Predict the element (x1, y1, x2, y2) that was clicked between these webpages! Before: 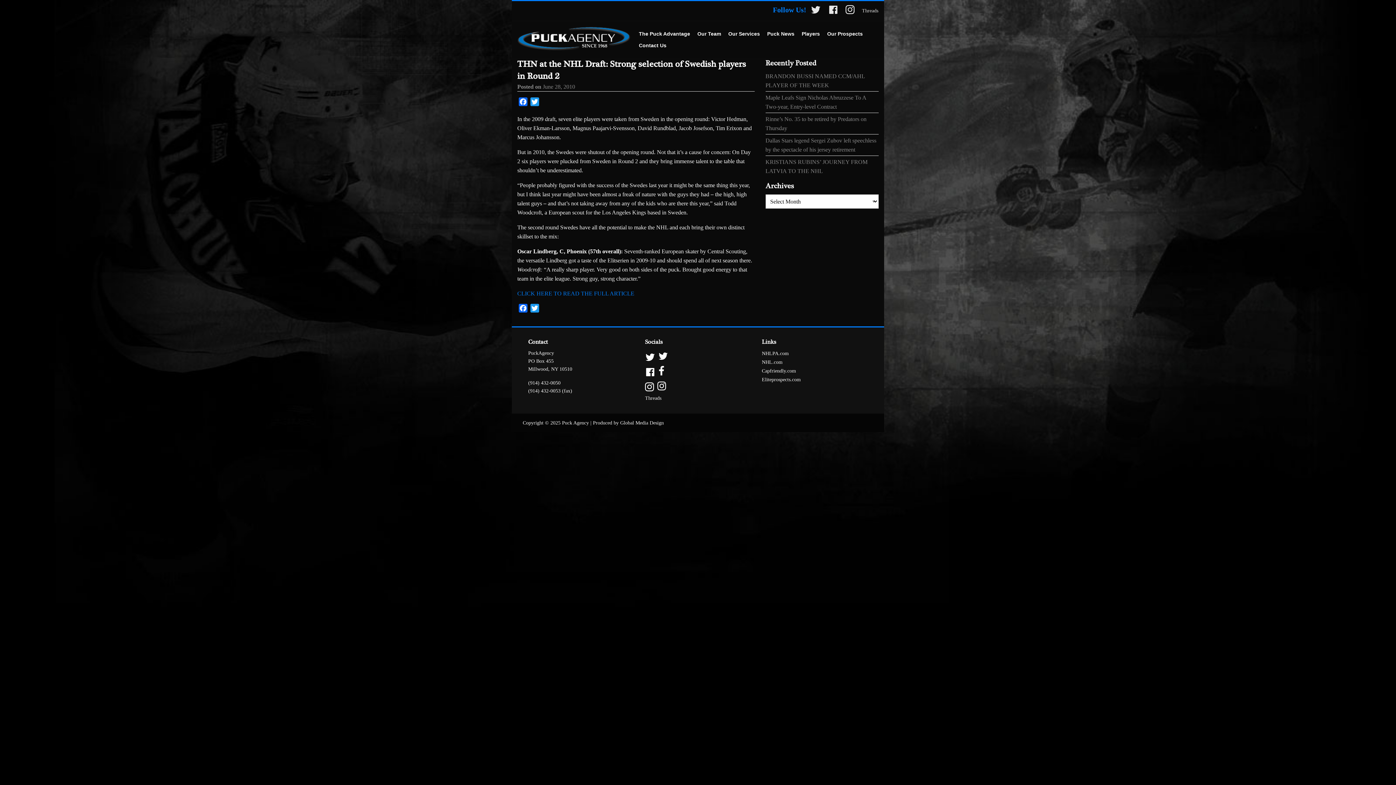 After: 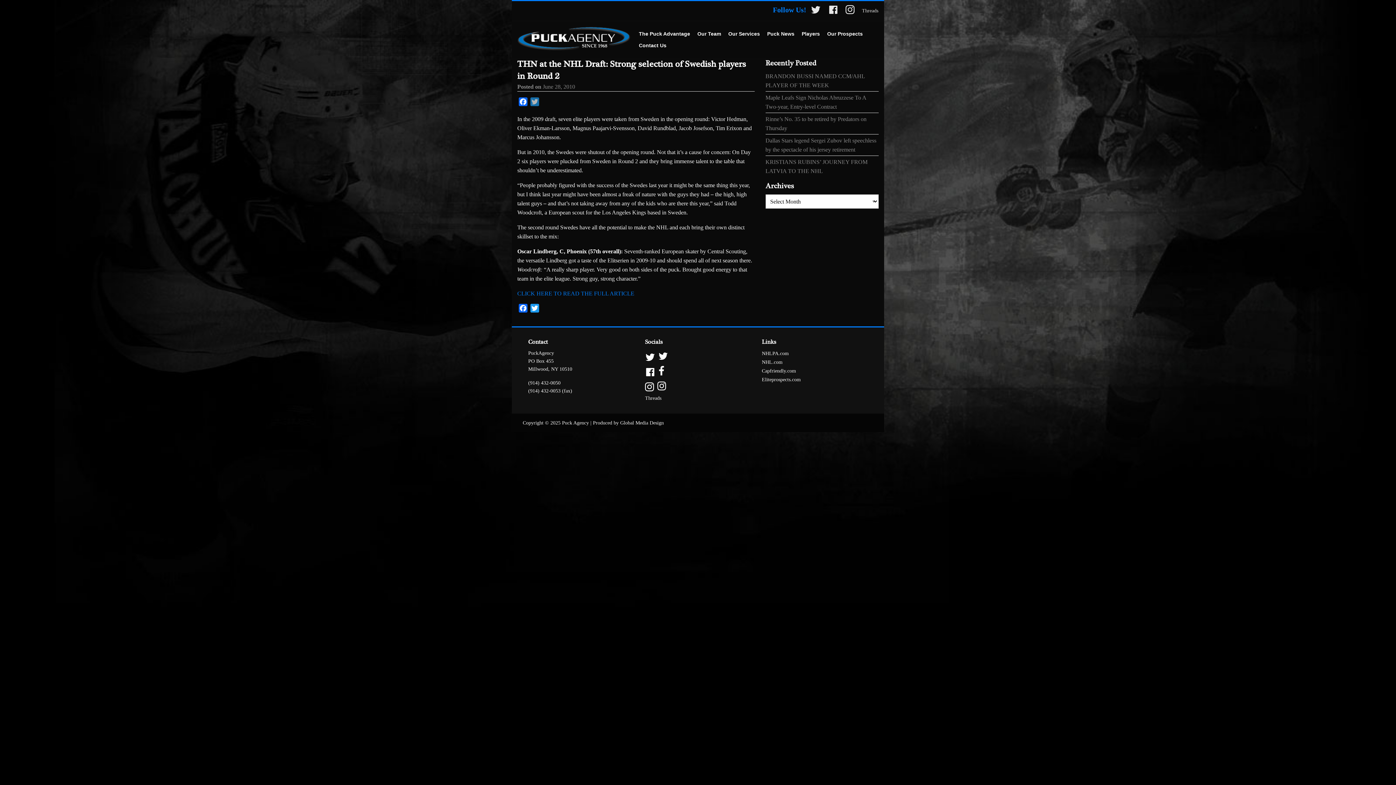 Action: bbox: (529, 97, 540, 108) label: Twitter